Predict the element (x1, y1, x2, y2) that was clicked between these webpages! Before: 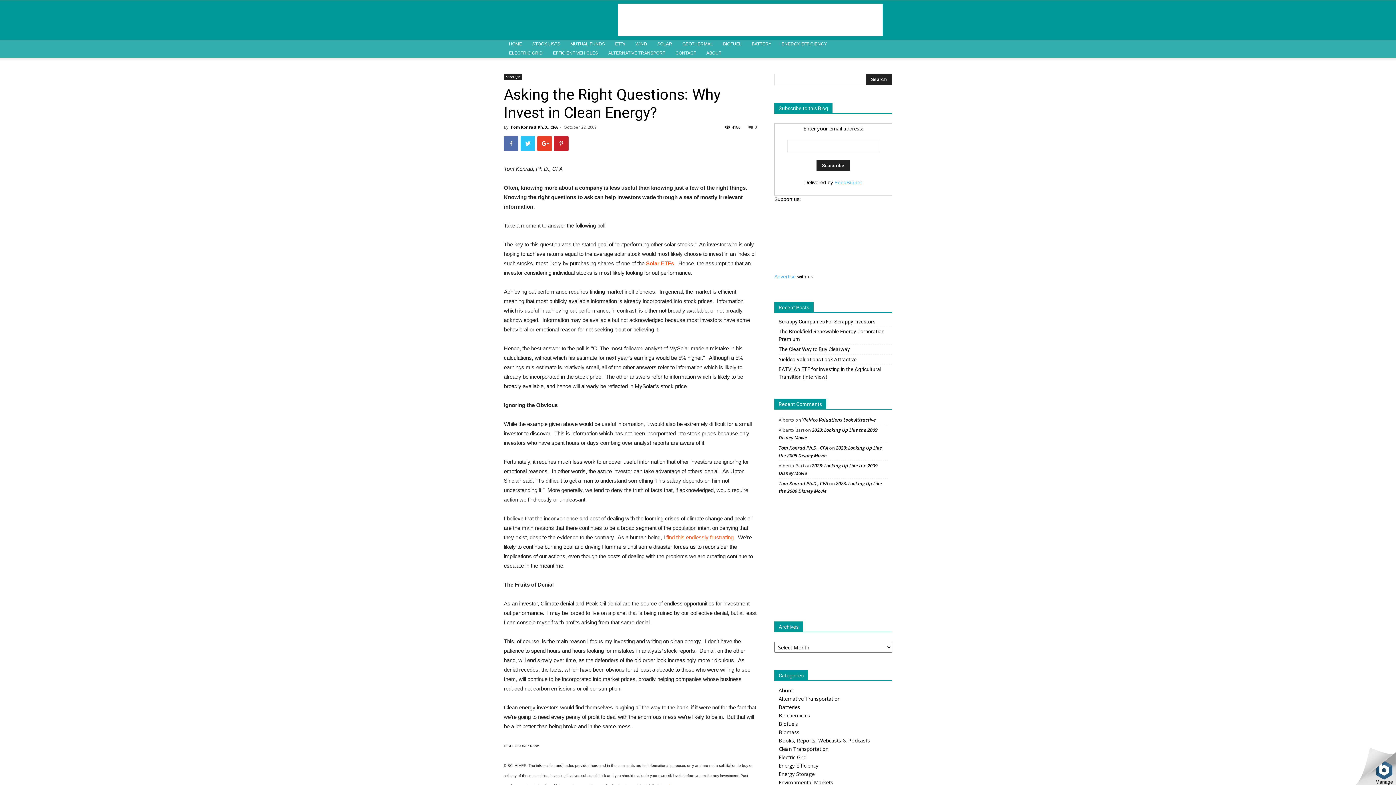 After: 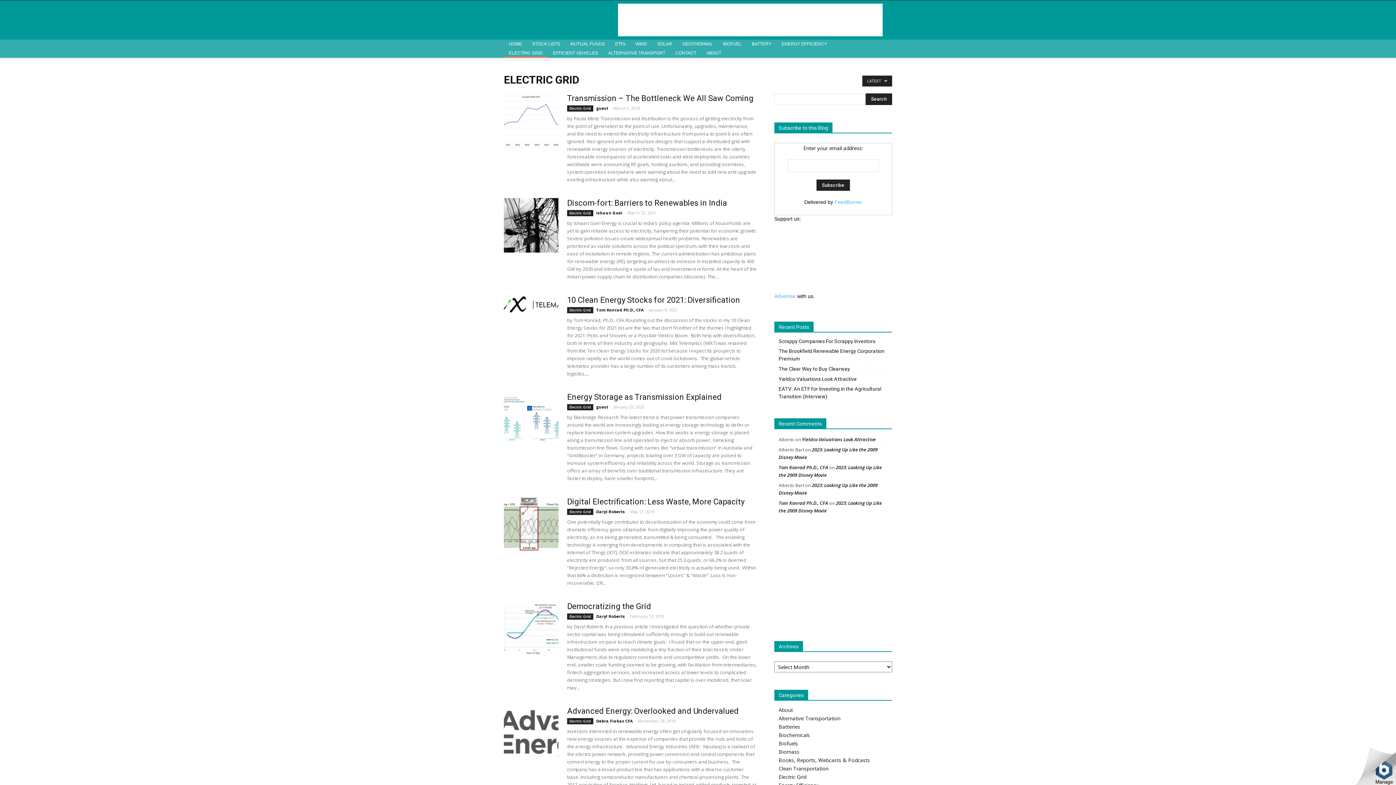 Action: label: ELECTRIC GRID bbox: (504, 48, 548, 57)